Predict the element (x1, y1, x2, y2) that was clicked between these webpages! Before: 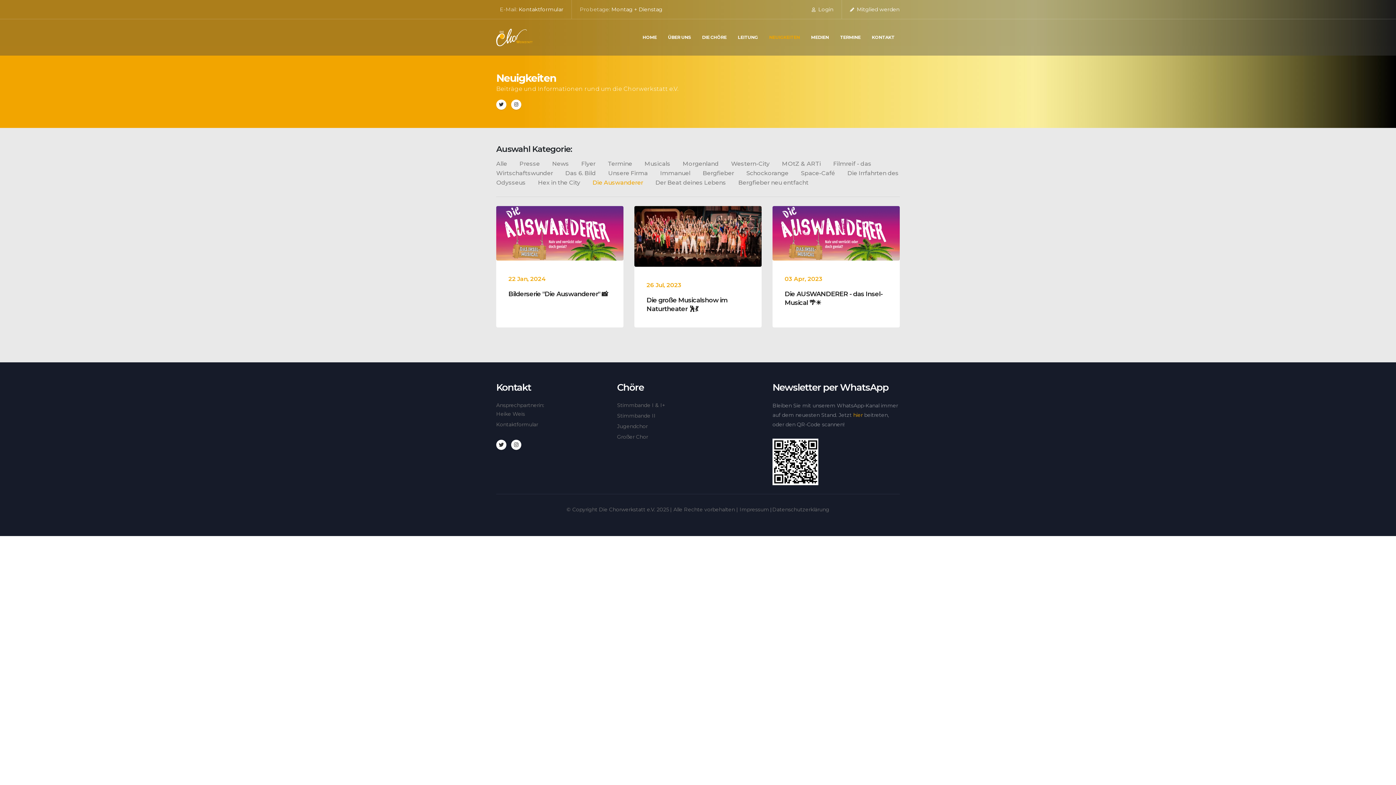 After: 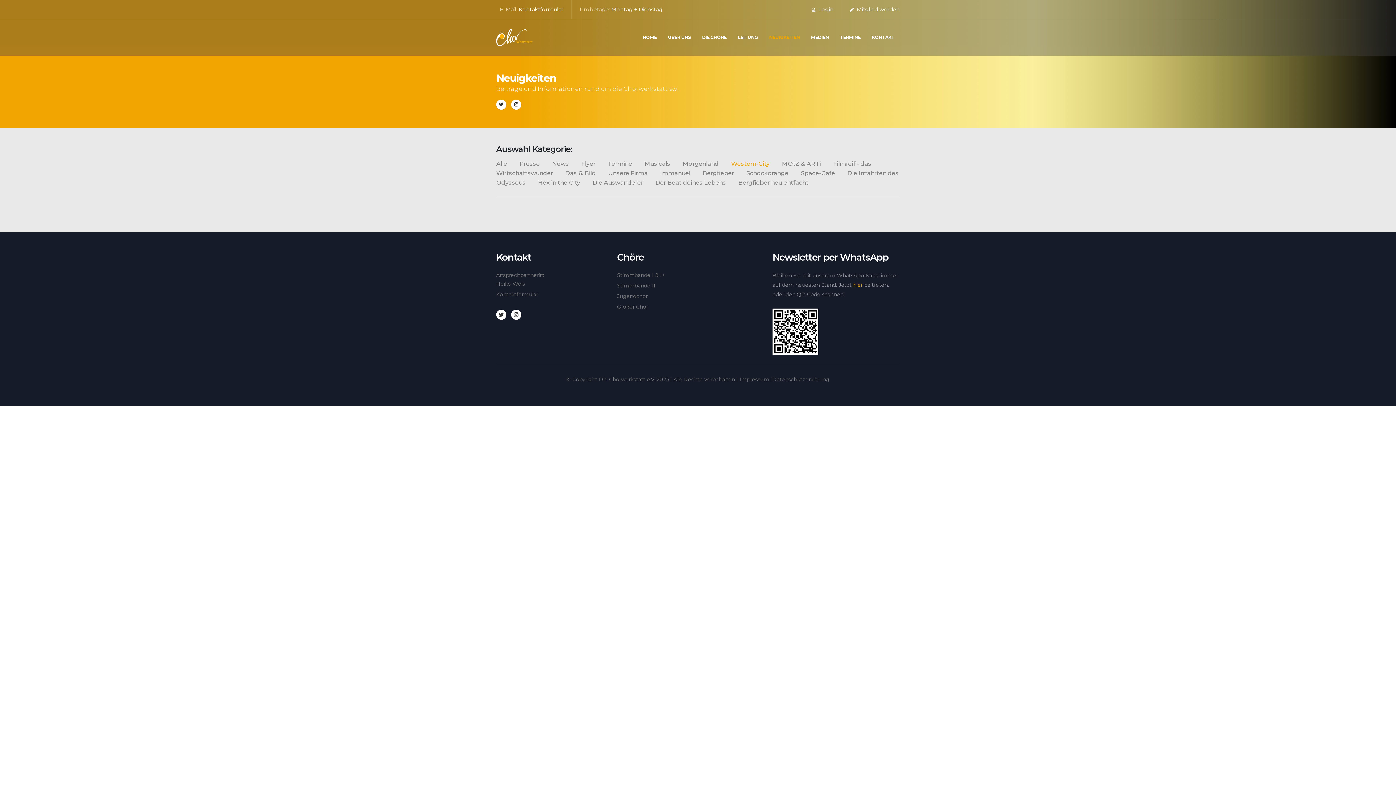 Action: label: Western-City bbox: (731, 160, 780, 174)